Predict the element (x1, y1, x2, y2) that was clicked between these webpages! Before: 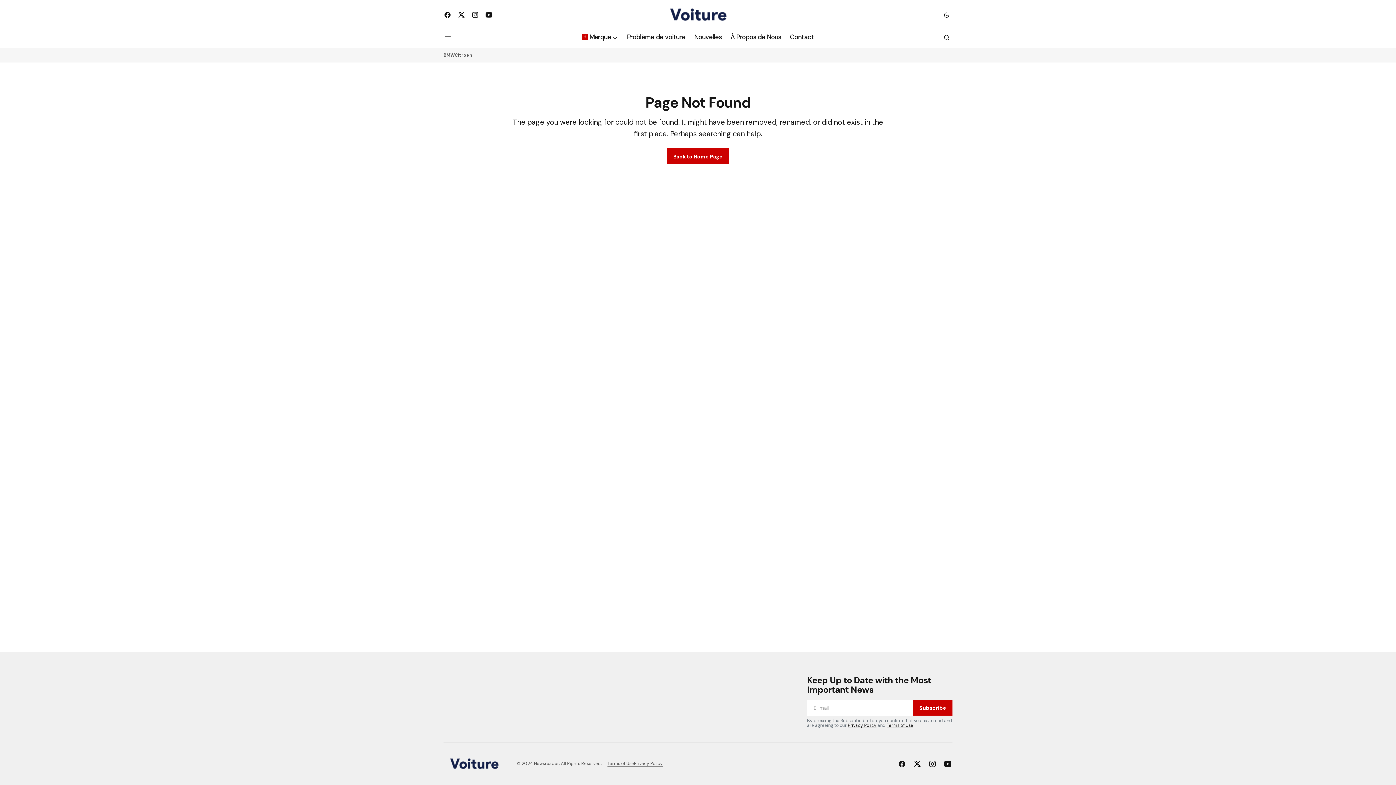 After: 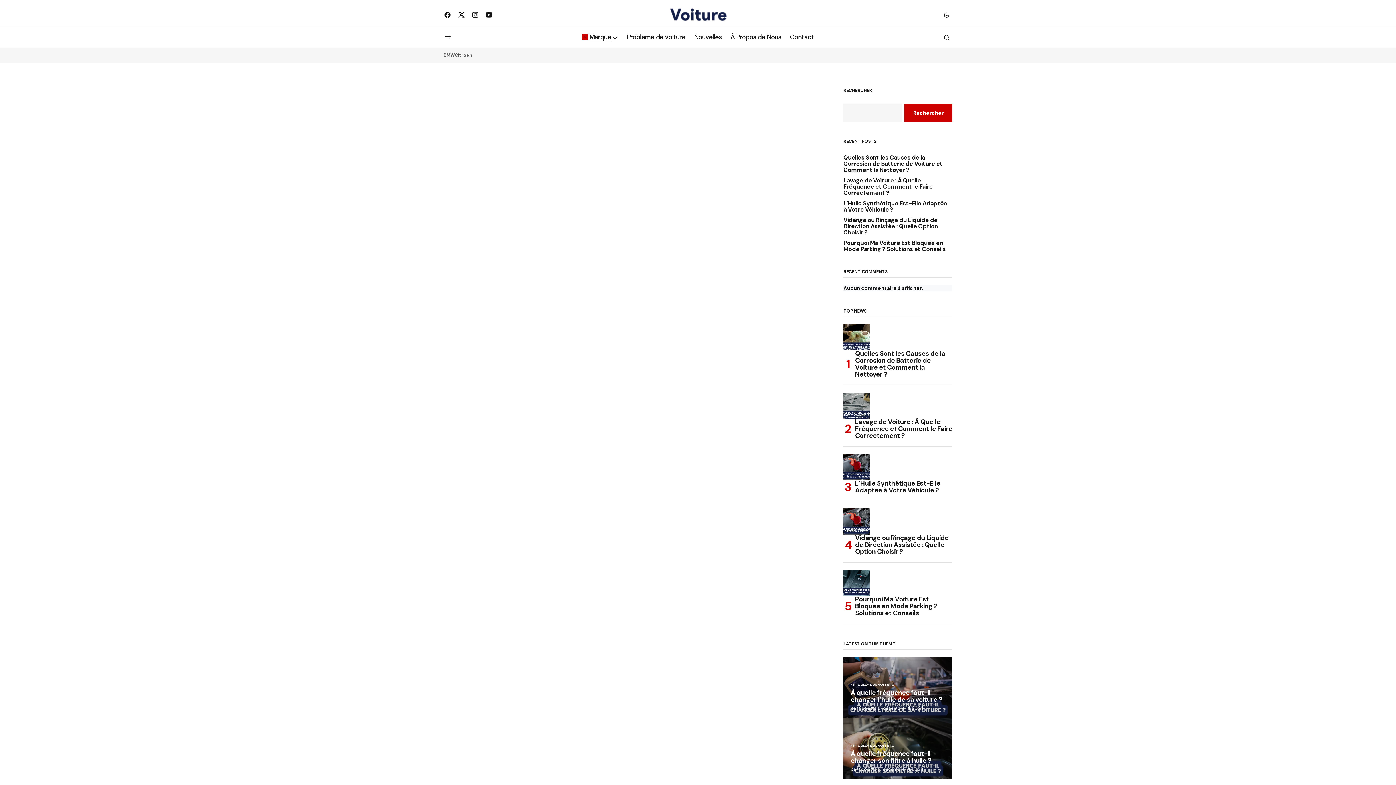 Action: bbox: (454, 49, 472, 60) label: Citroen